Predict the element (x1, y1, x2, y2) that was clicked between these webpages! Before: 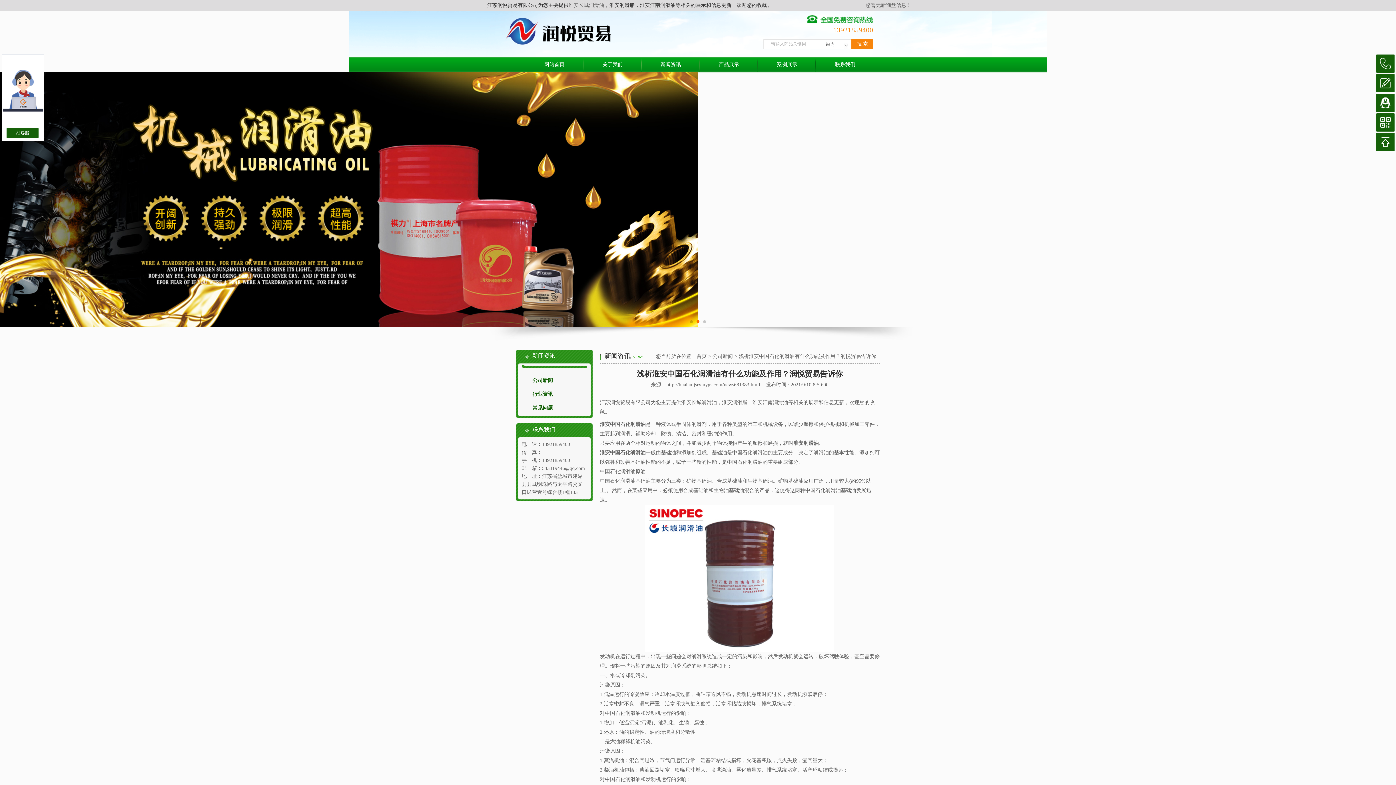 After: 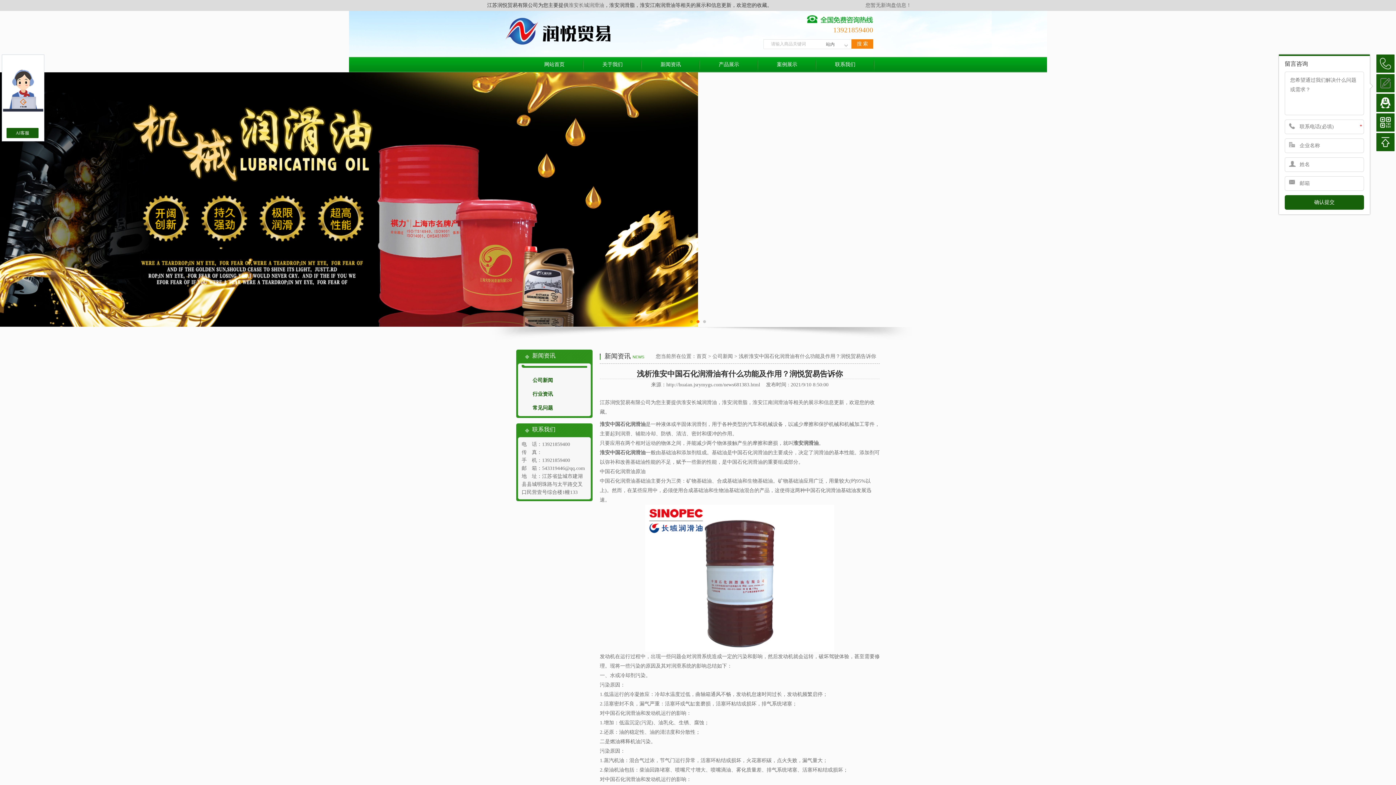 Action: bbox: (1376, 74, 1394, 92)